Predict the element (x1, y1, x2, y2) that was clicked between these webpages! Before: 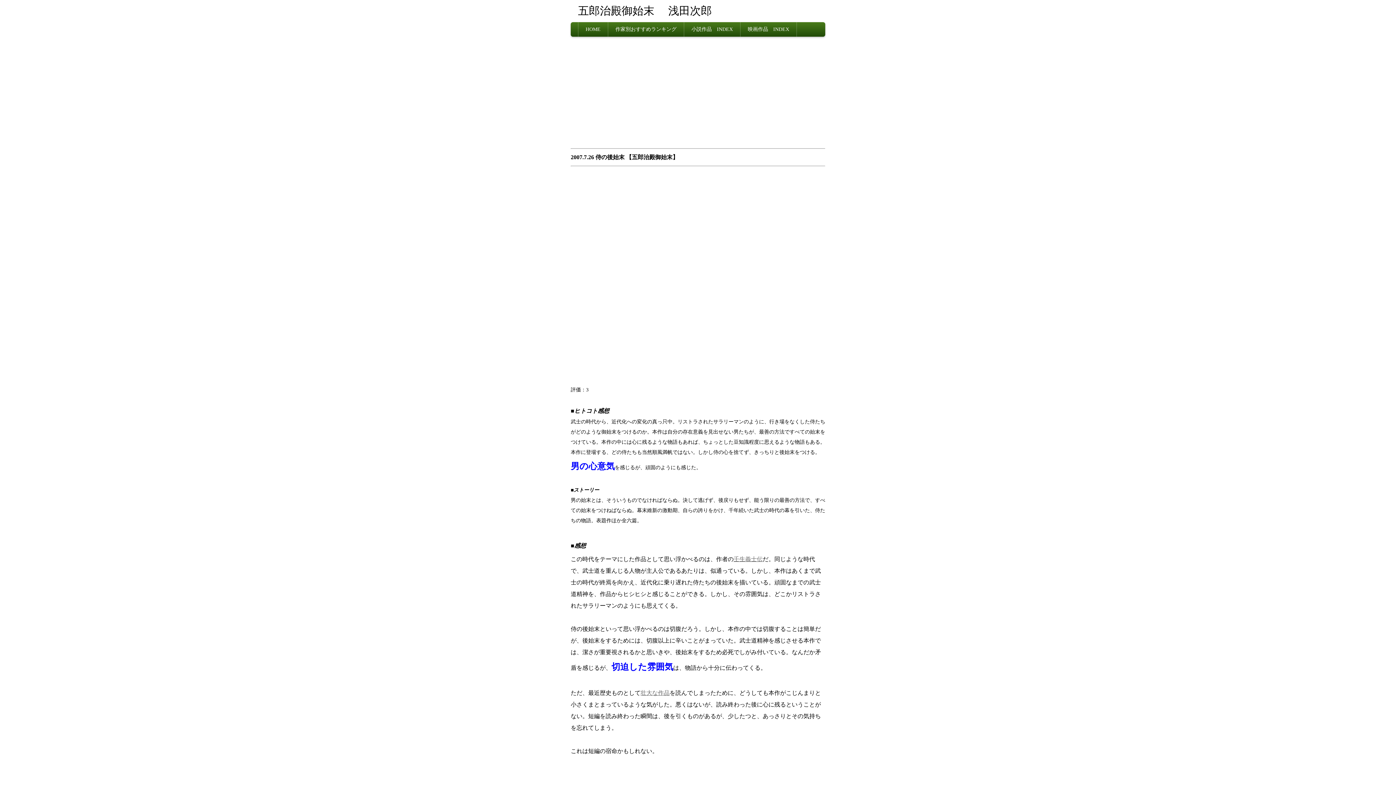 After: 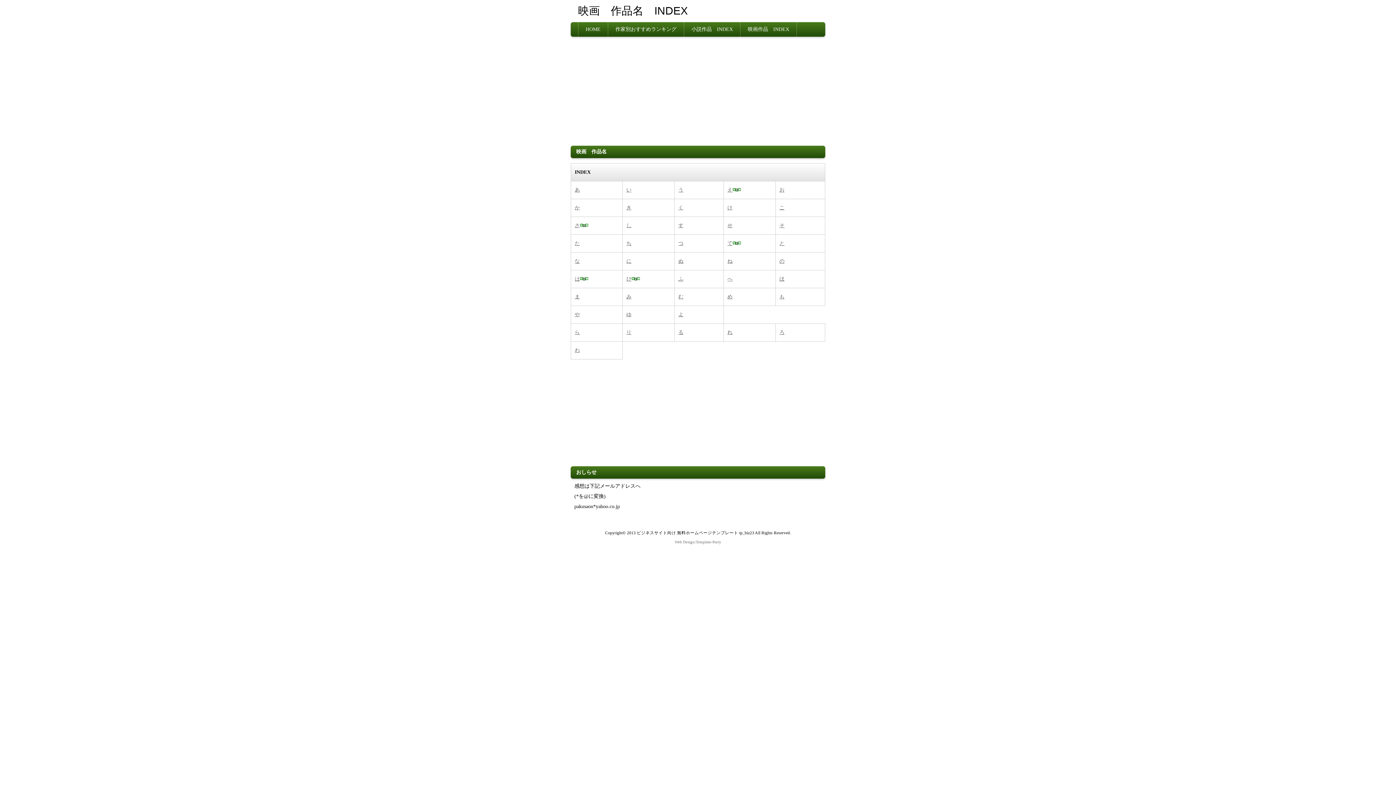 Action: bbox: (740, 22, 796, 36) label: 映画作品　INDEX